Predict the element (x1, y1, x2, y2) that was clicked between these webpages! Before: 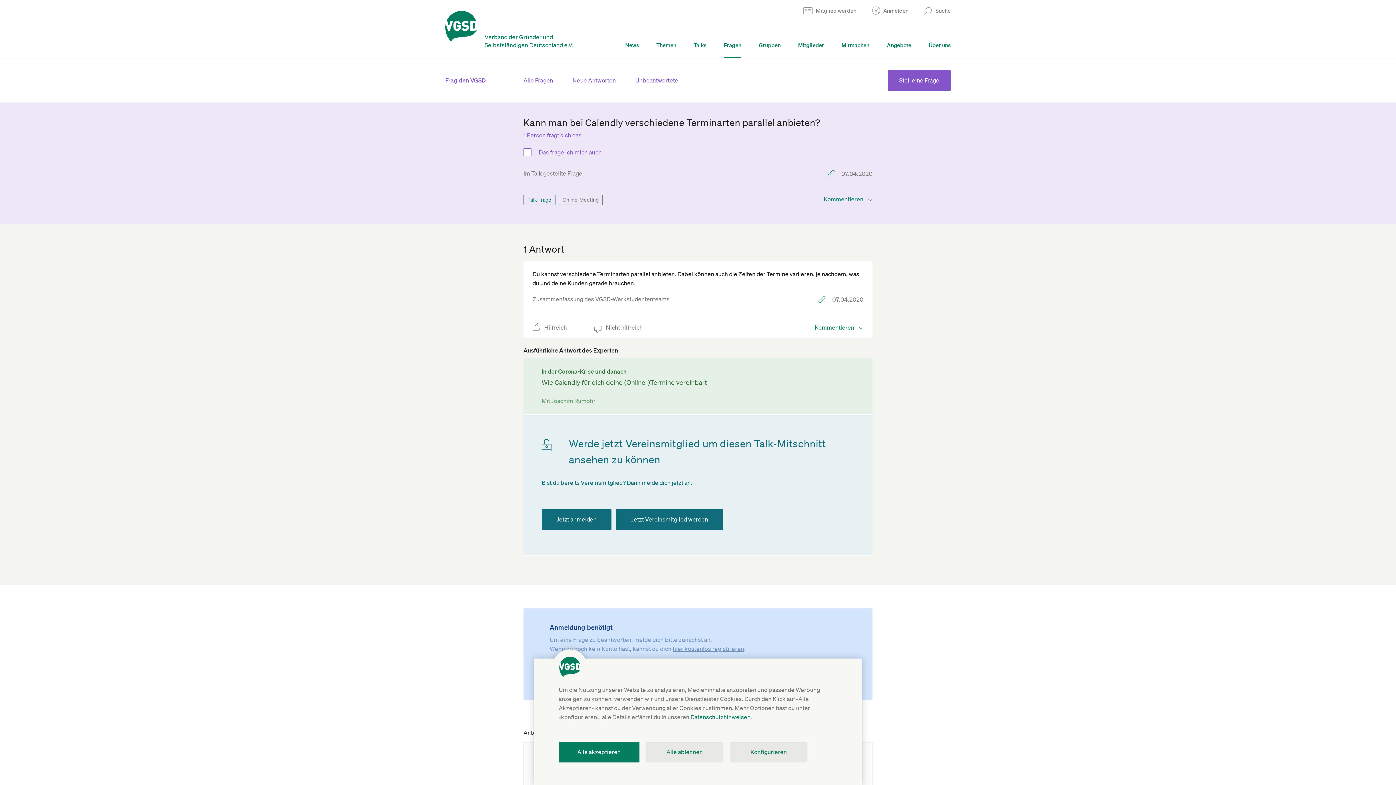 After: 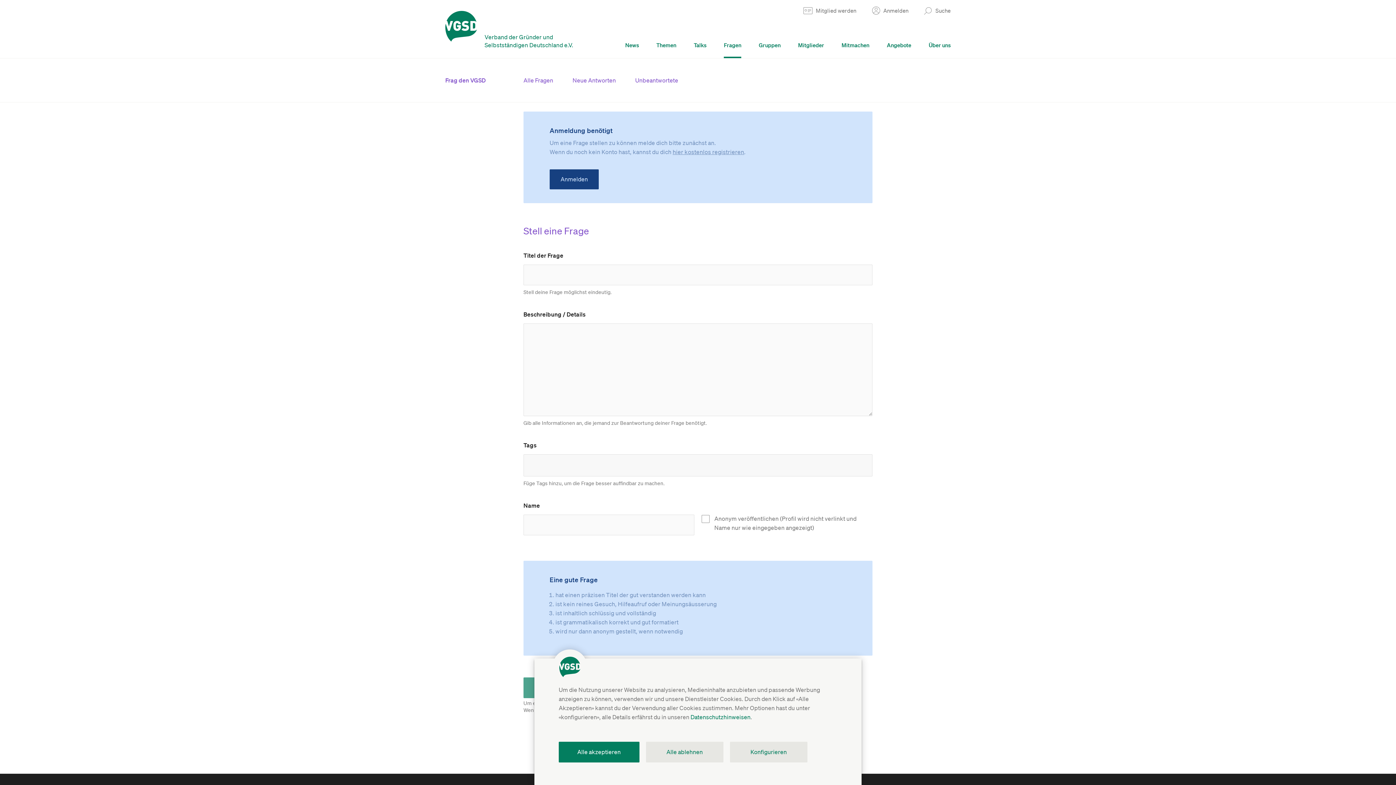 Action: label: Stell eine Frage bbox: (888, 70, 950, 90)